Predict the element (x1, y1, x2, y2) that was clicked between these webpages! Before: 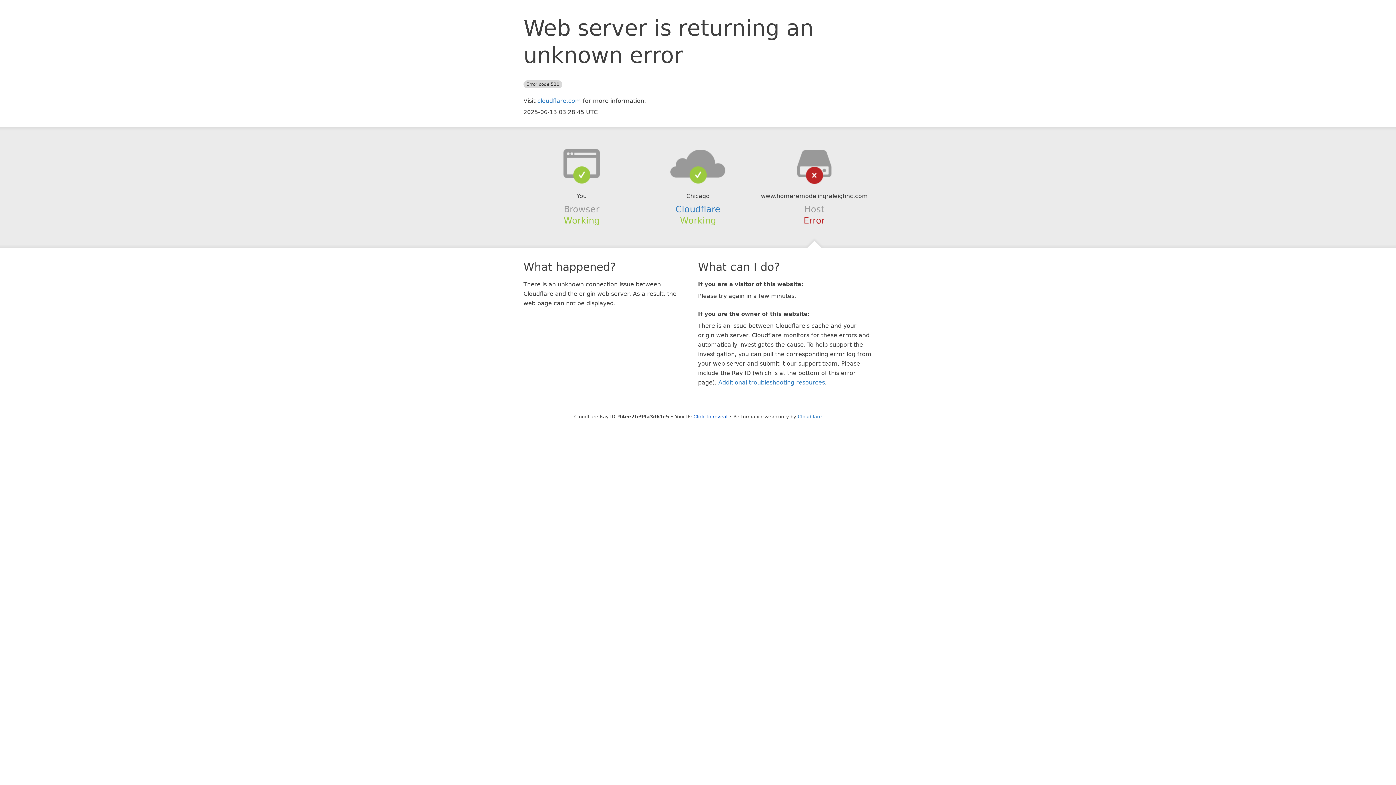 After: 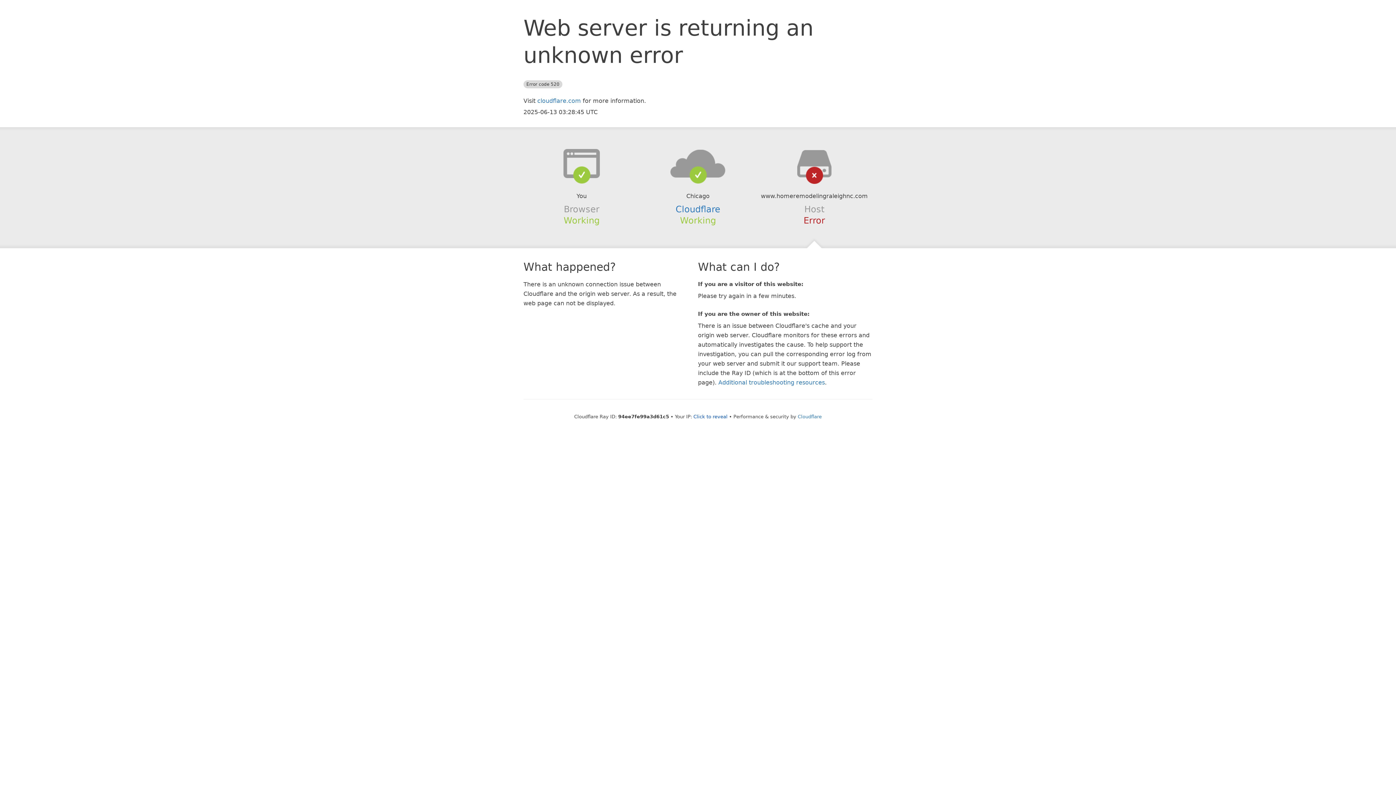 Action: bbox: (639, 148, 756, 178)